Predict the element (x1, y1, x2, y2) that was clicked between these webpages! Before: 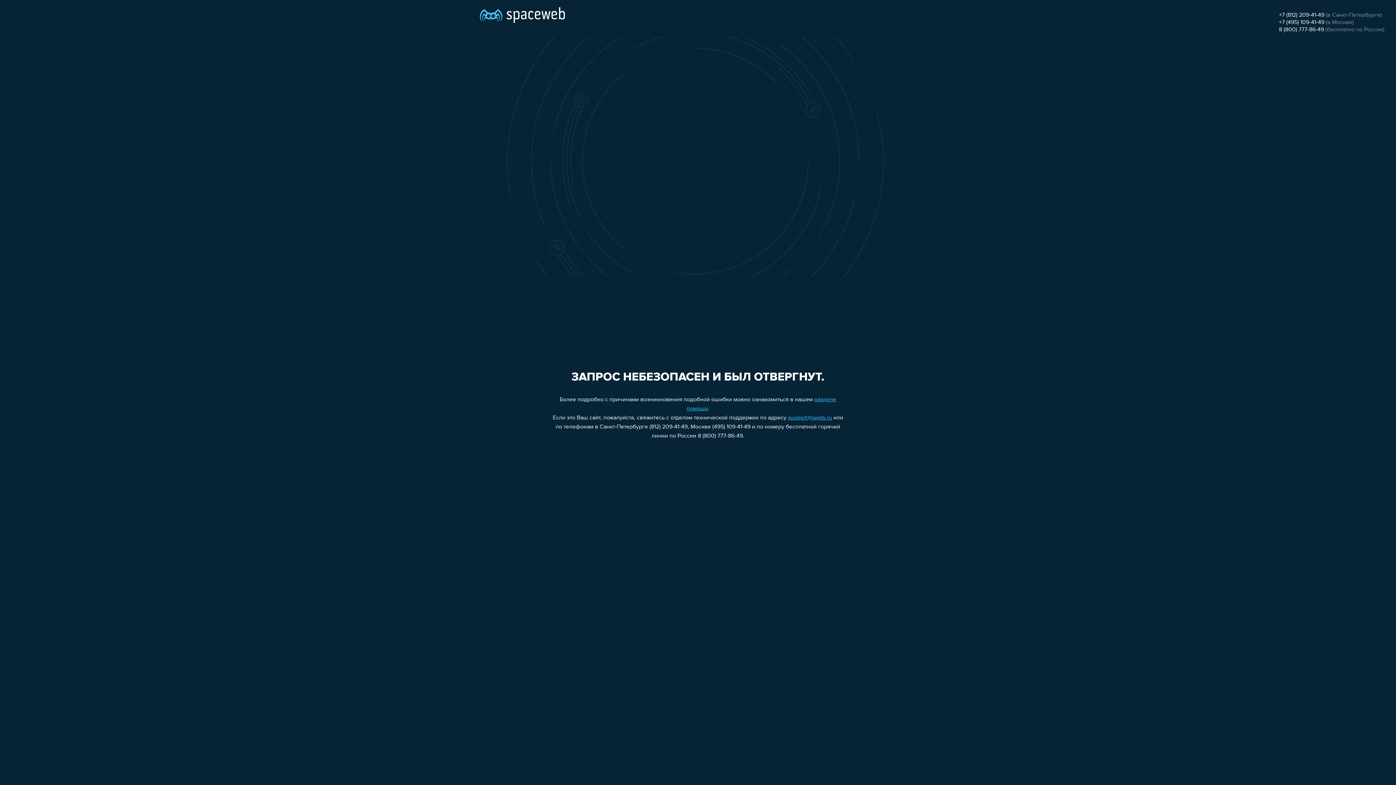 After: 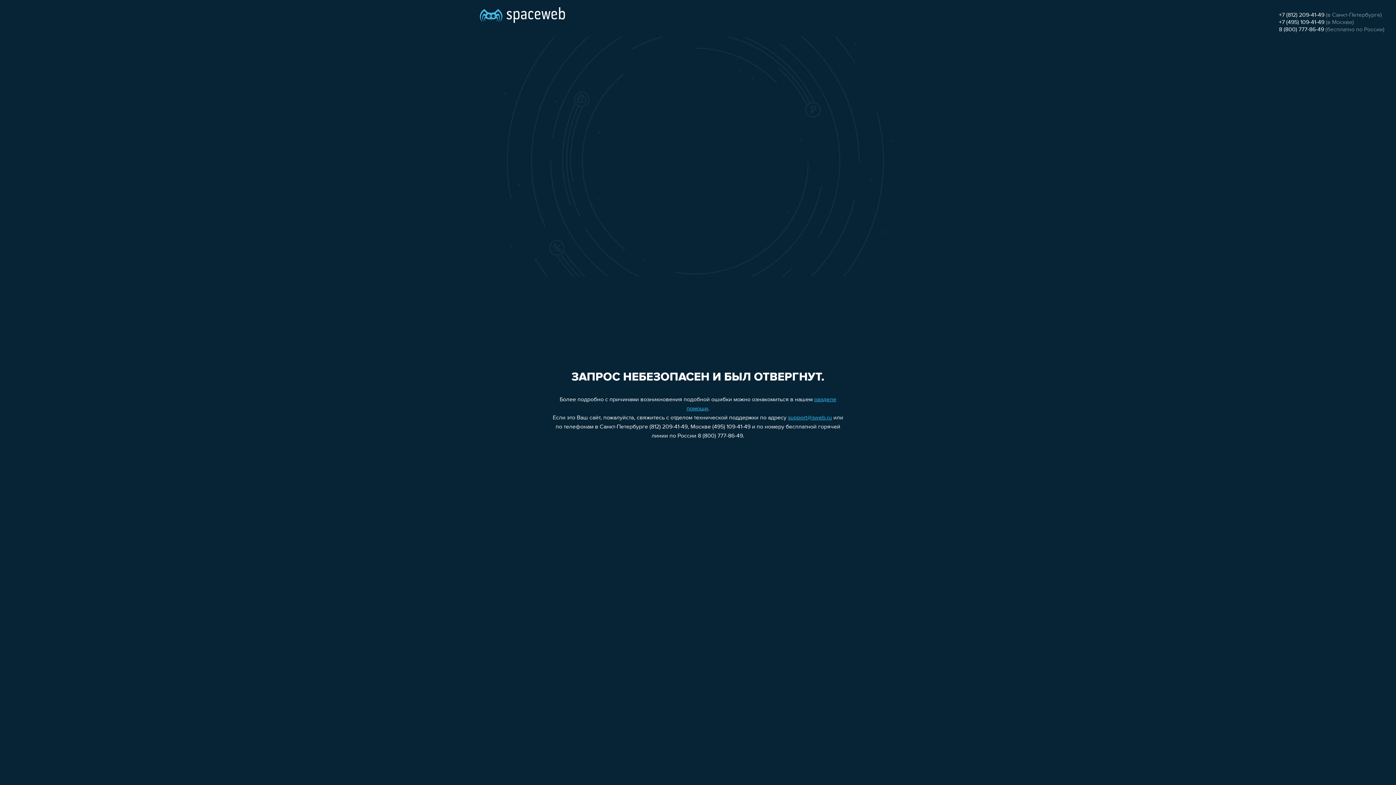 Action: label: +7 (812) 209-41-49 bbox: (1279, 12, 1324, 18)